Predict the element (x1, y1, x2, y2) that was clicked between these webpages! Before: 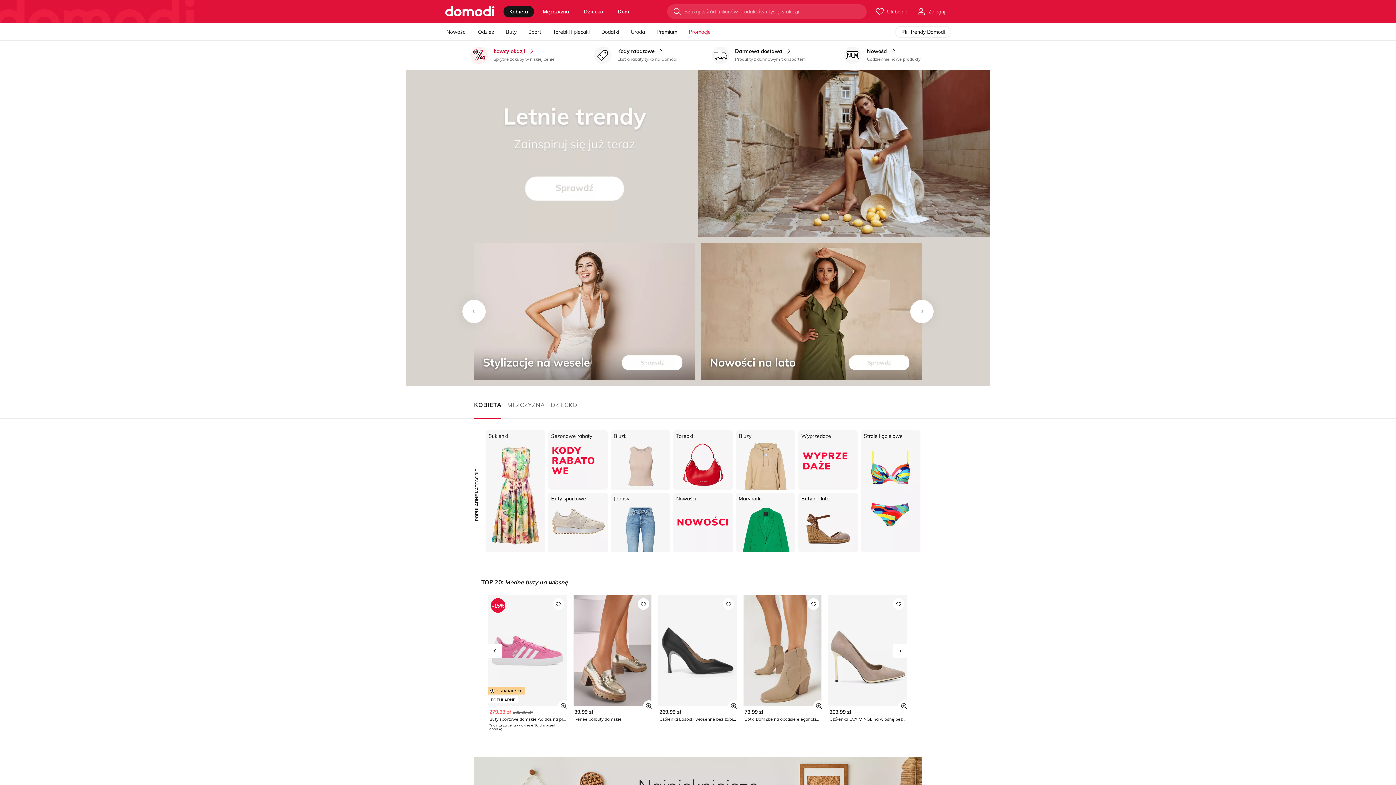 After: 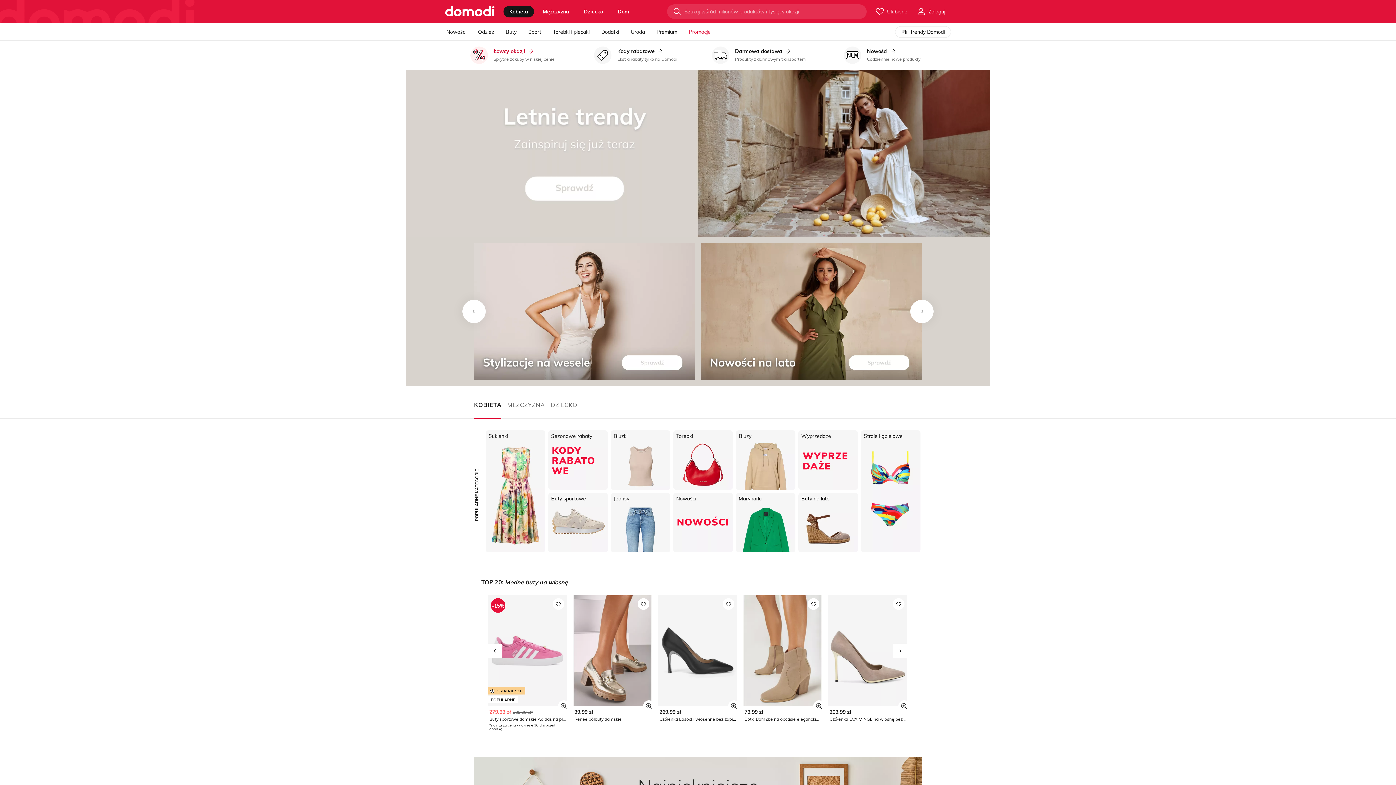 Action: label: 269.99 zł
Czółenka Lasocki wiosenne bez zapięcia na szpilce bbox: (658, 595, 737, 722)